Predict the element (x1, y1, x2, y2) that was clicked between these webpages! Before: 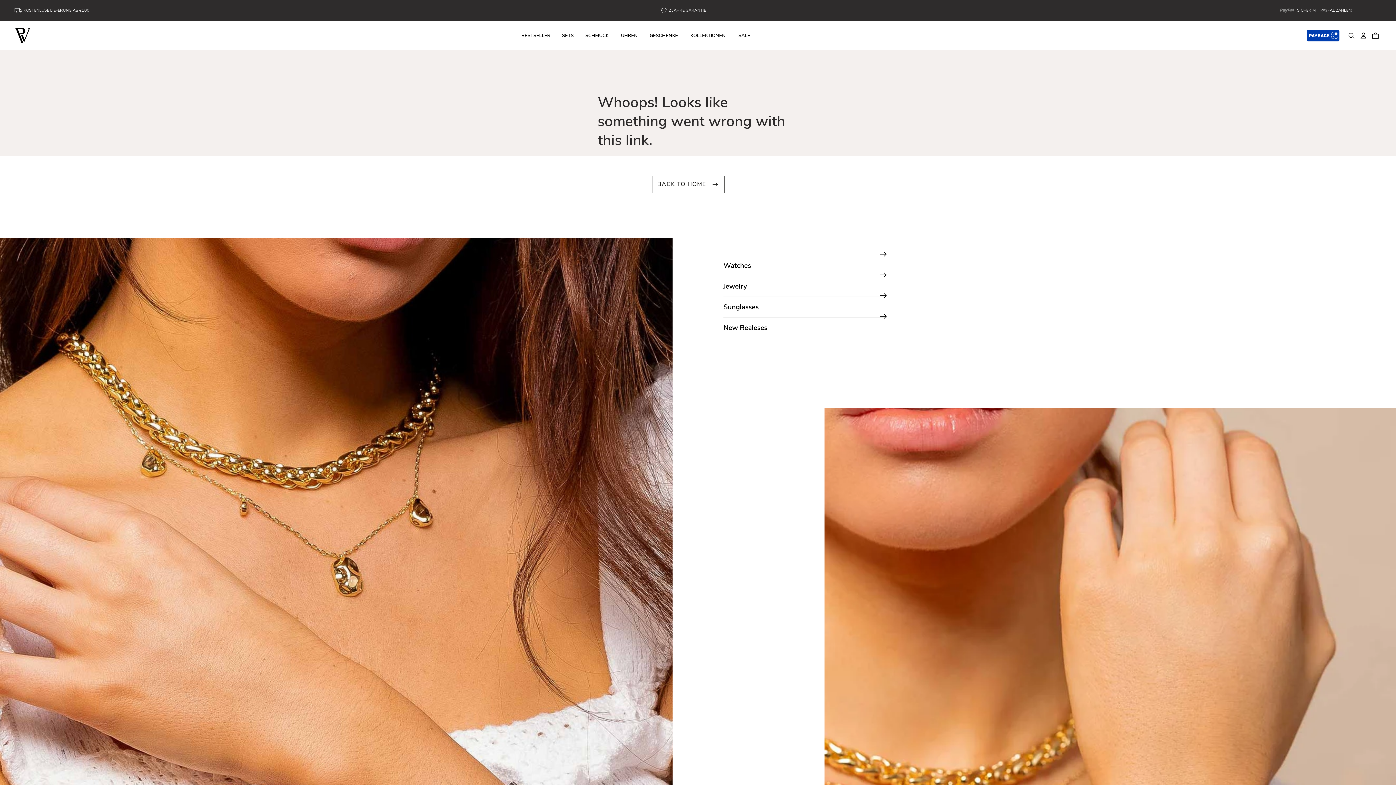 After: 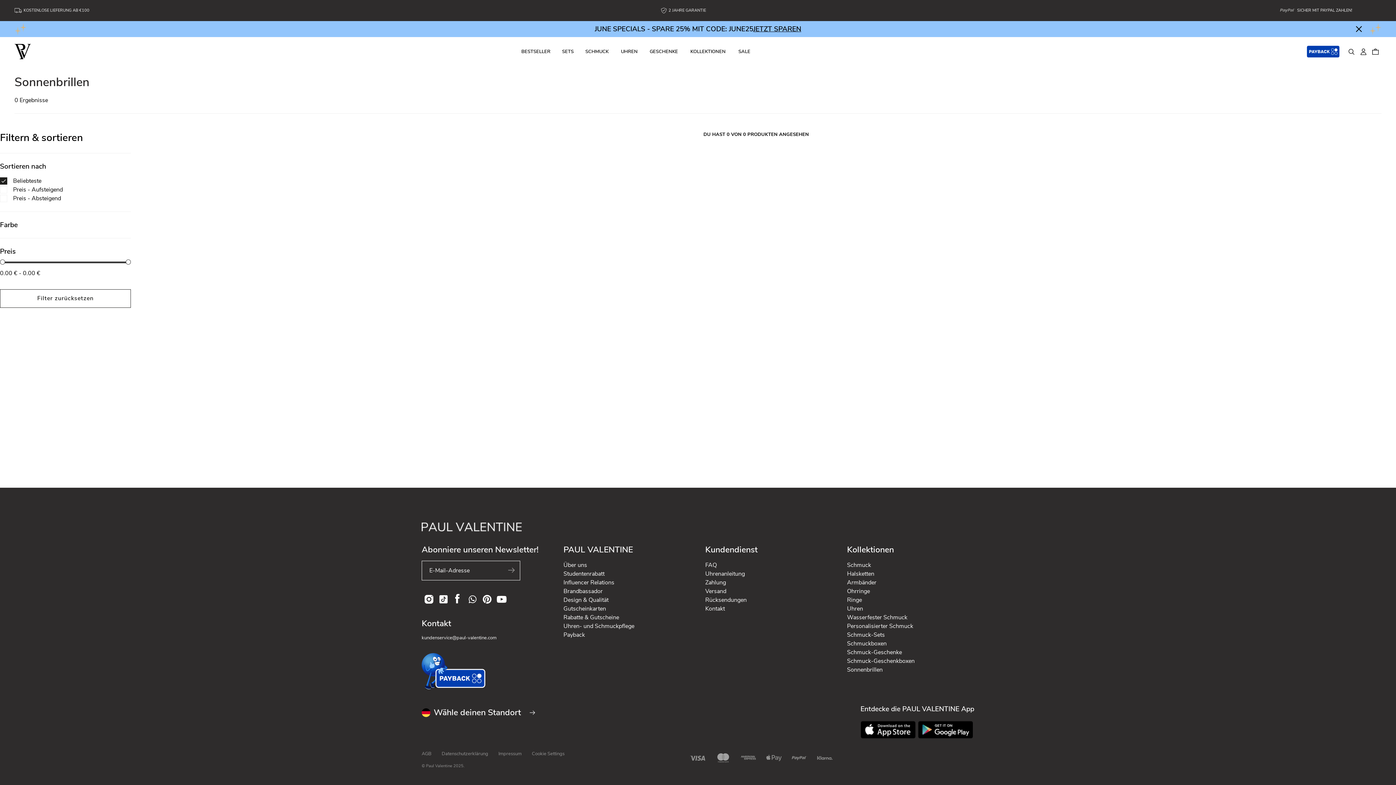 Action: label: Sunglasses bbox: (723, 297, 887, 317)